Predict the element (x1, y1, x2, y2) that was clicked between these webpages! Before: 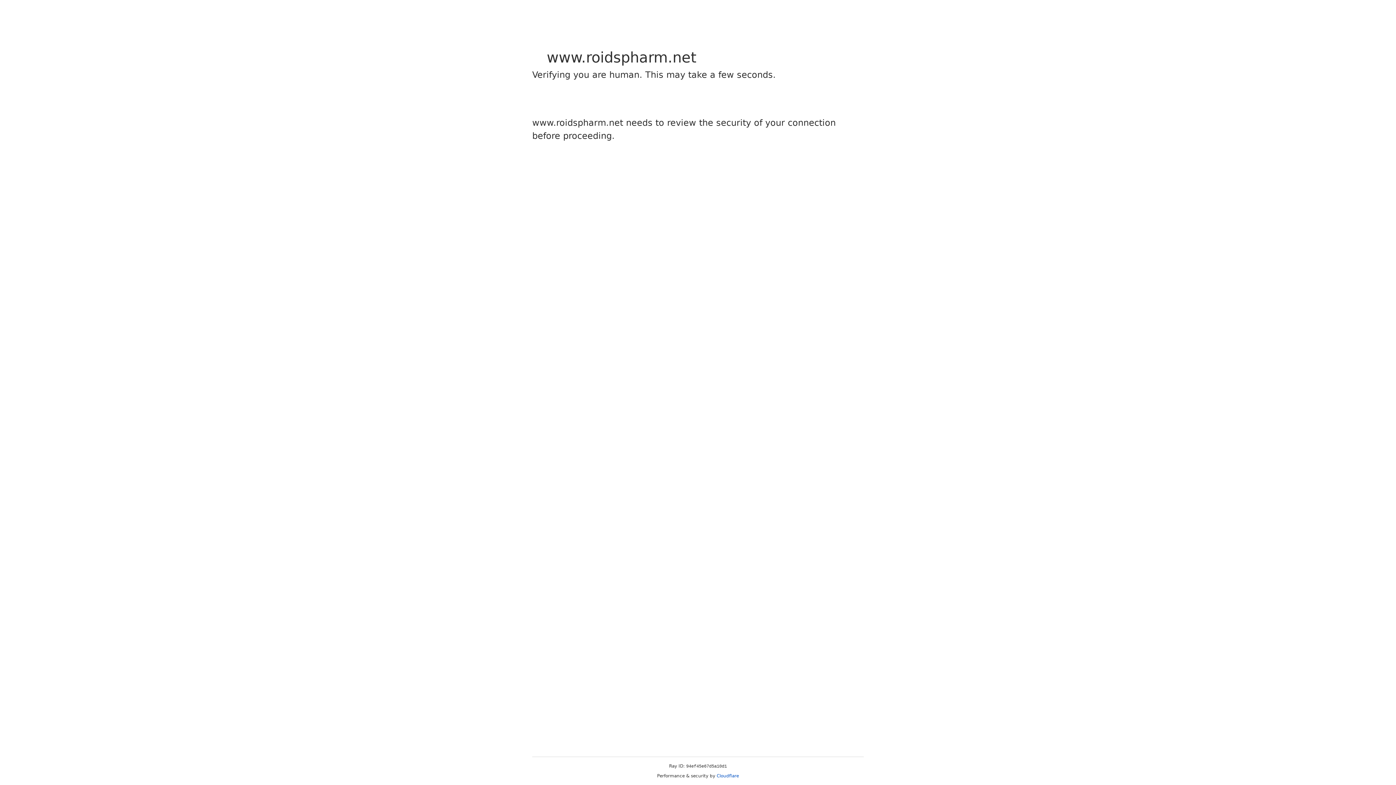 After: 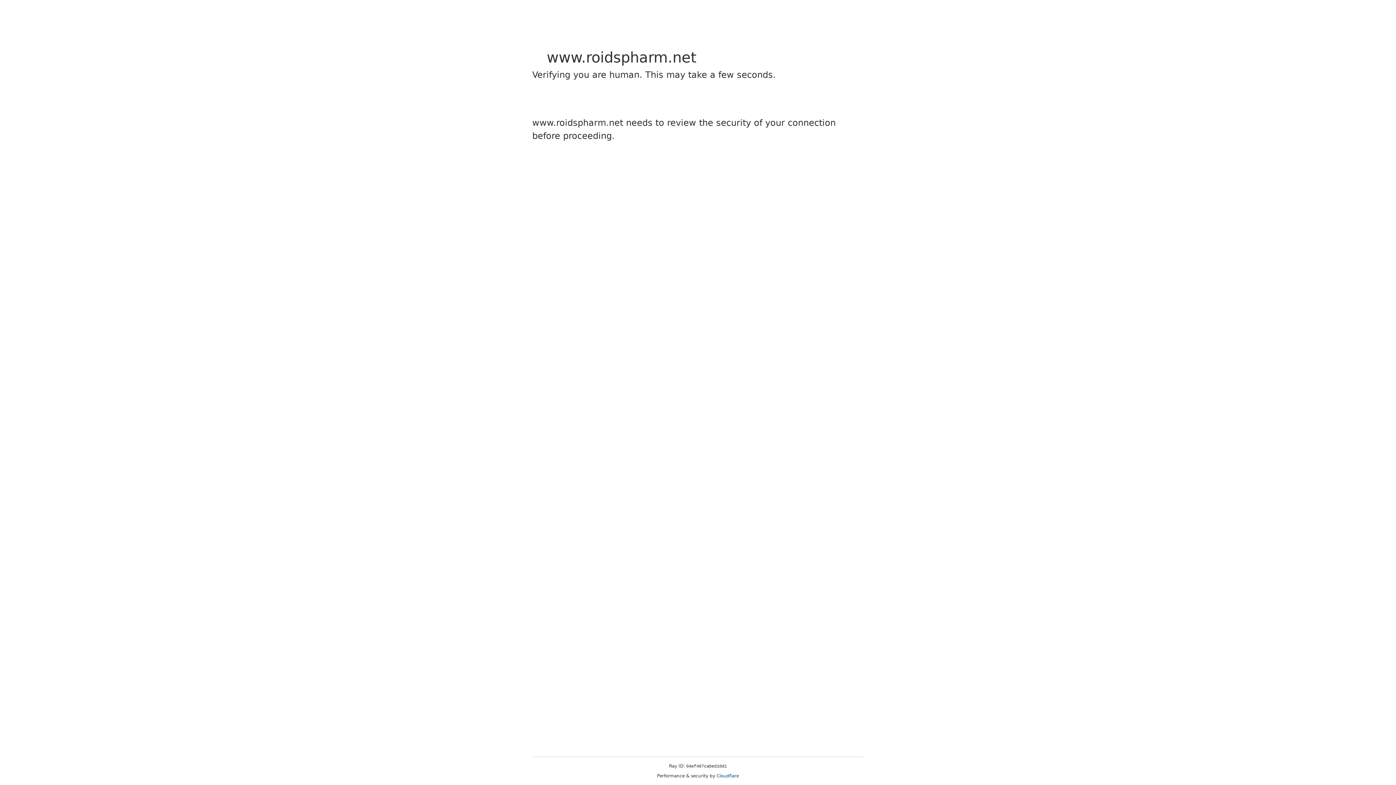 Action: bbox: (716, 773, 739, 778) label: Cloudflare